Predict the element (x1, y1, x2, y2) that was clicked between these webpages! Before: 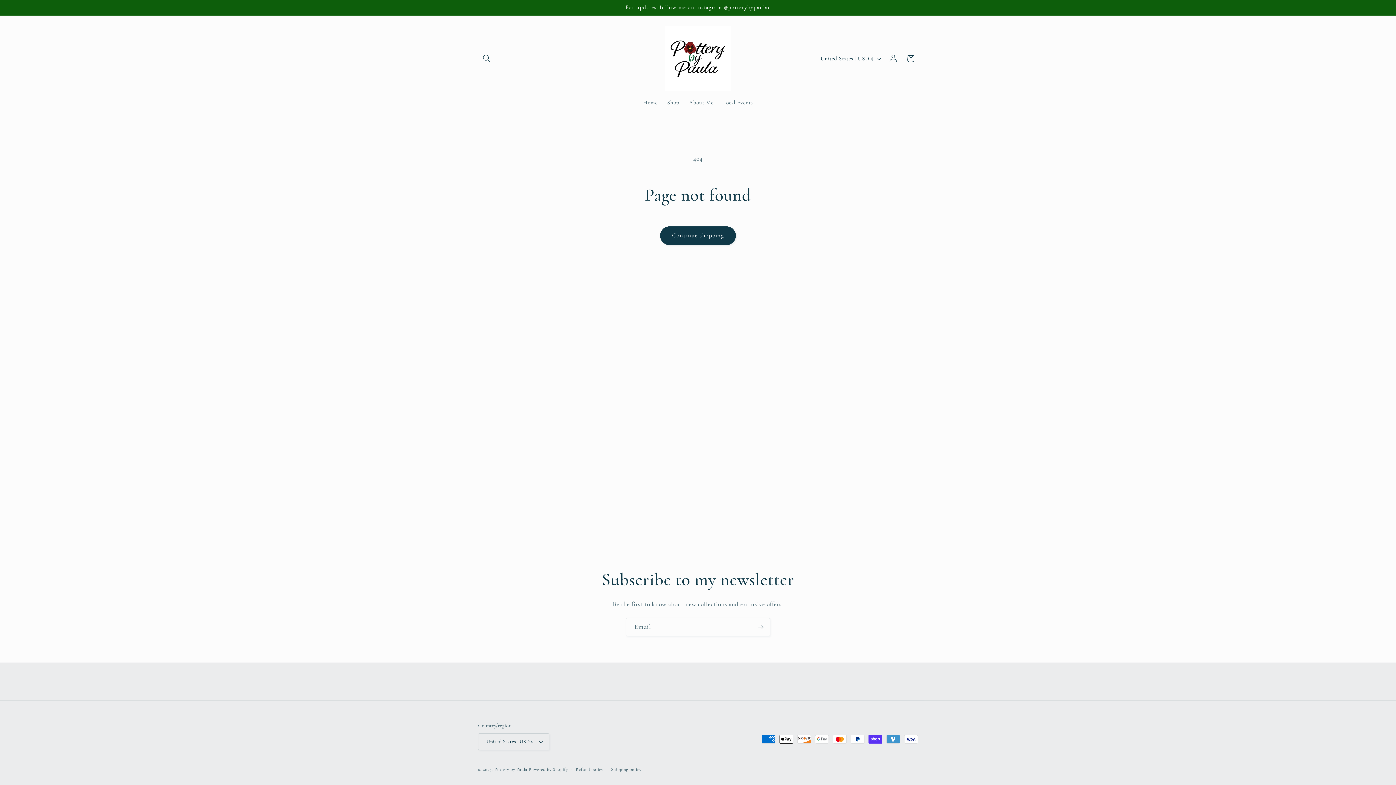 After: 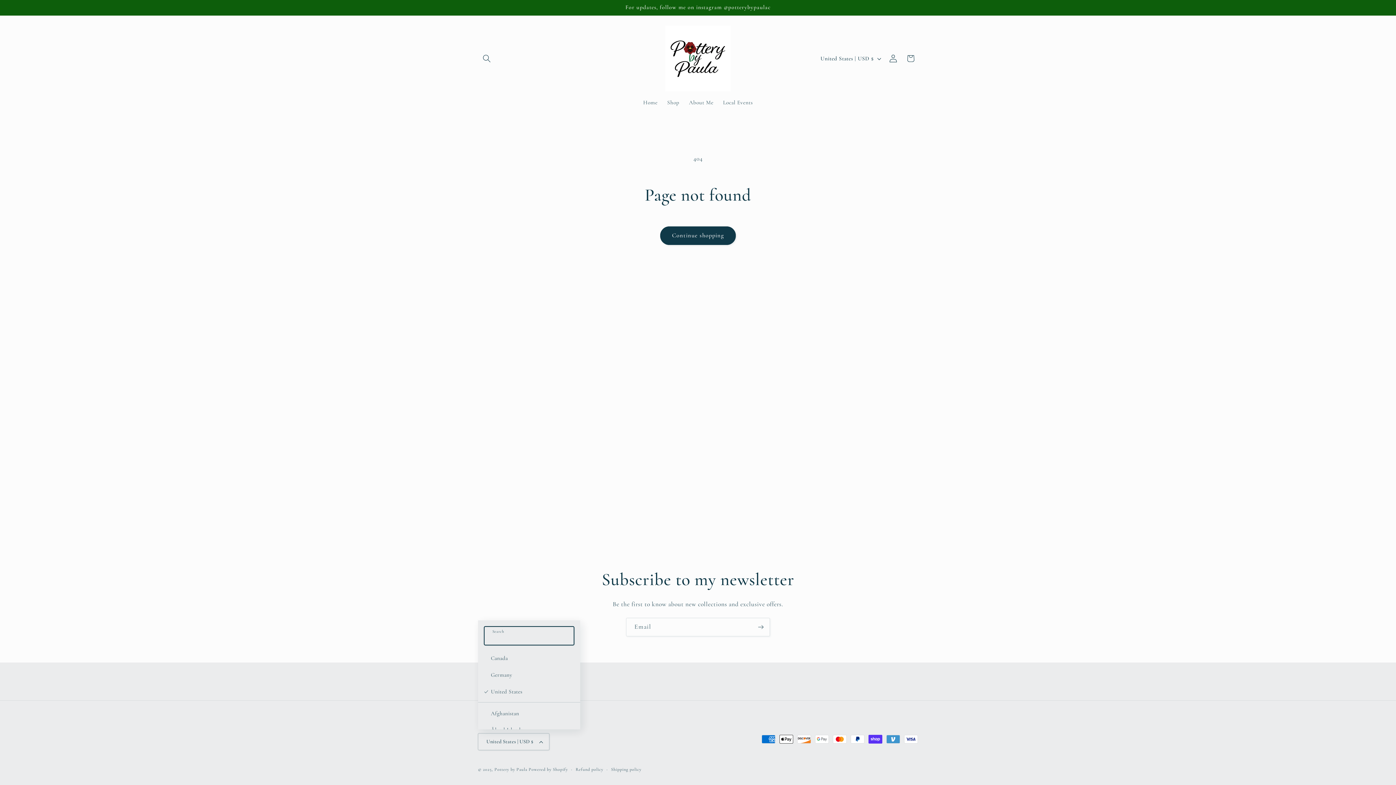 Action: label: United States | USD $ bbox: (478, 733, 549, 750)